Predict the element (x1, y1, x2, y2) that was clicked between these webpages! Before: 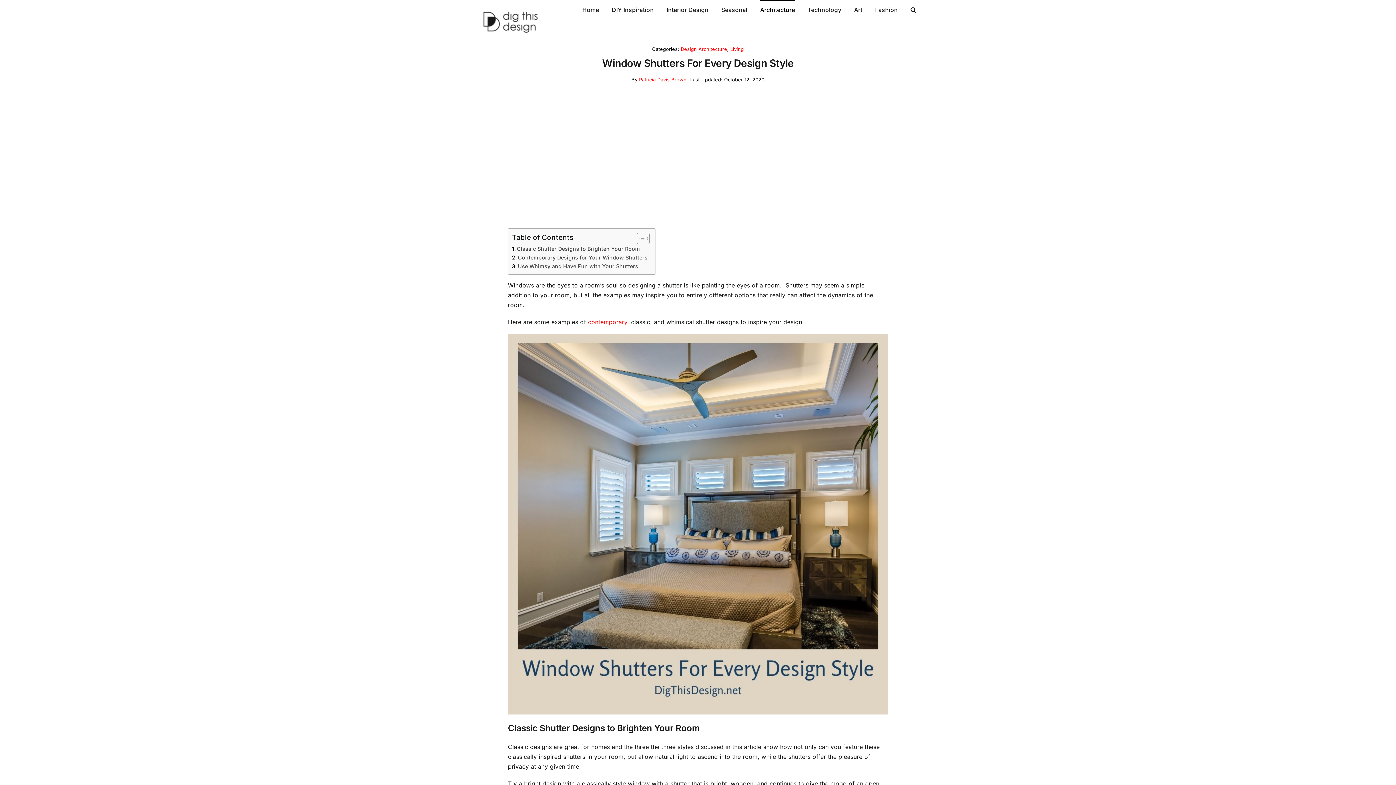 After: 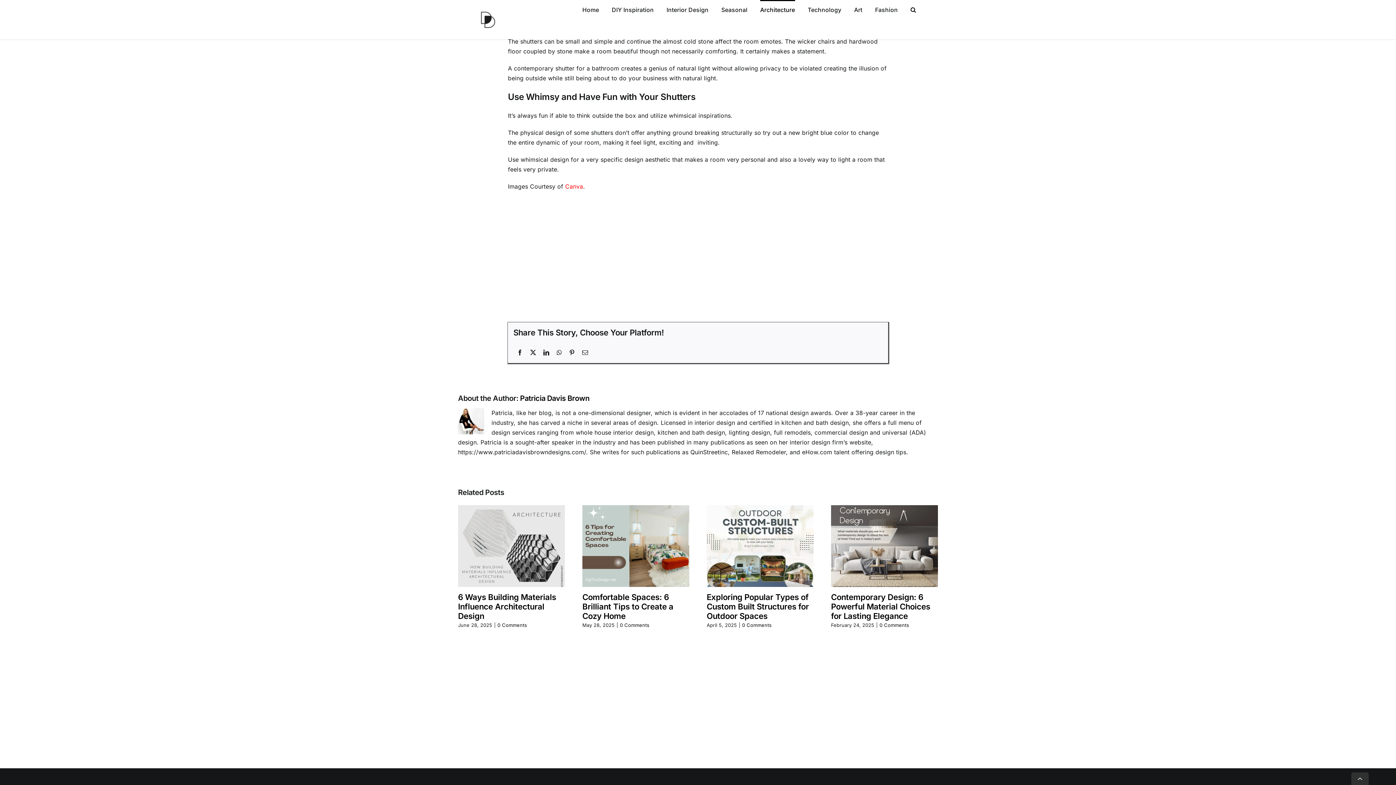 Action: bbox: (512, 253, 647, 261) label: Contemporary Designs for Your Window Shutters